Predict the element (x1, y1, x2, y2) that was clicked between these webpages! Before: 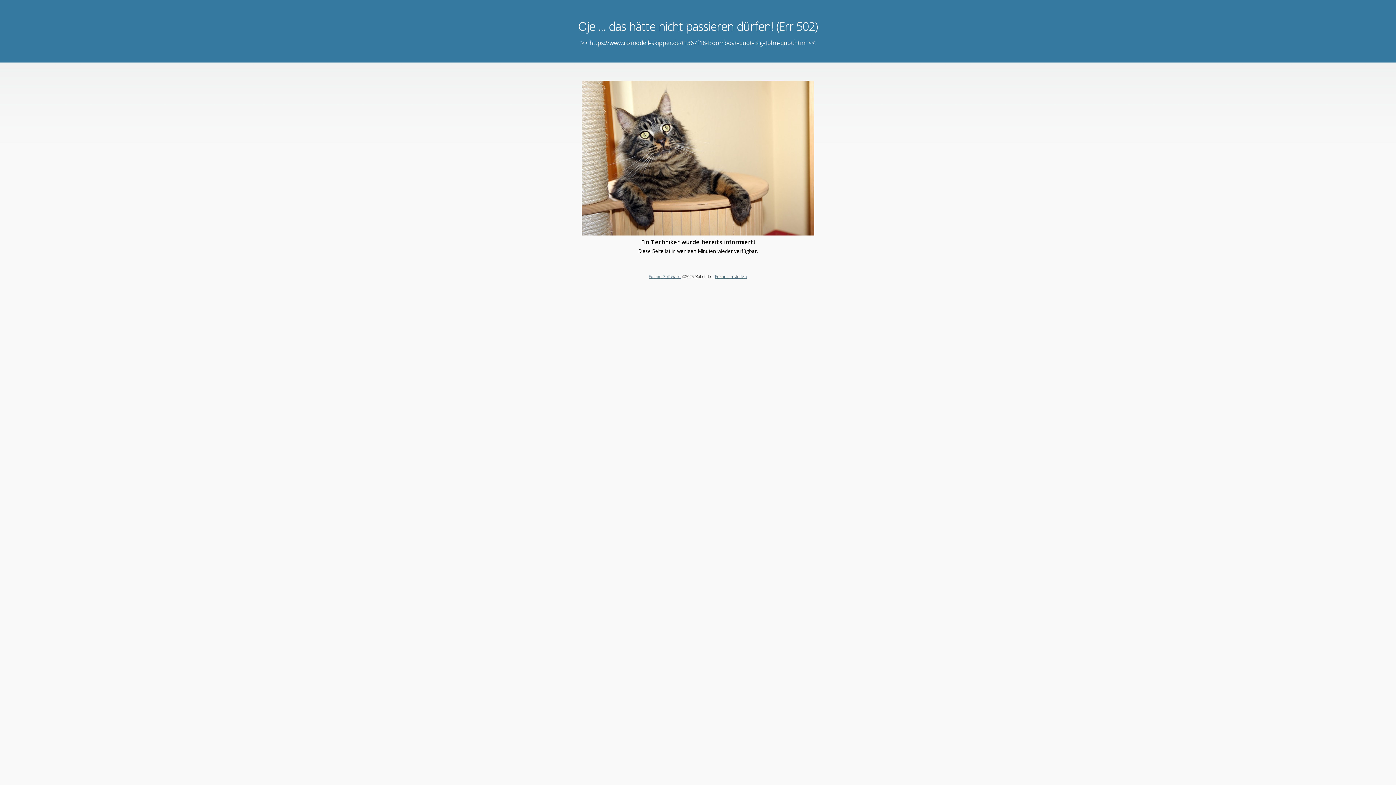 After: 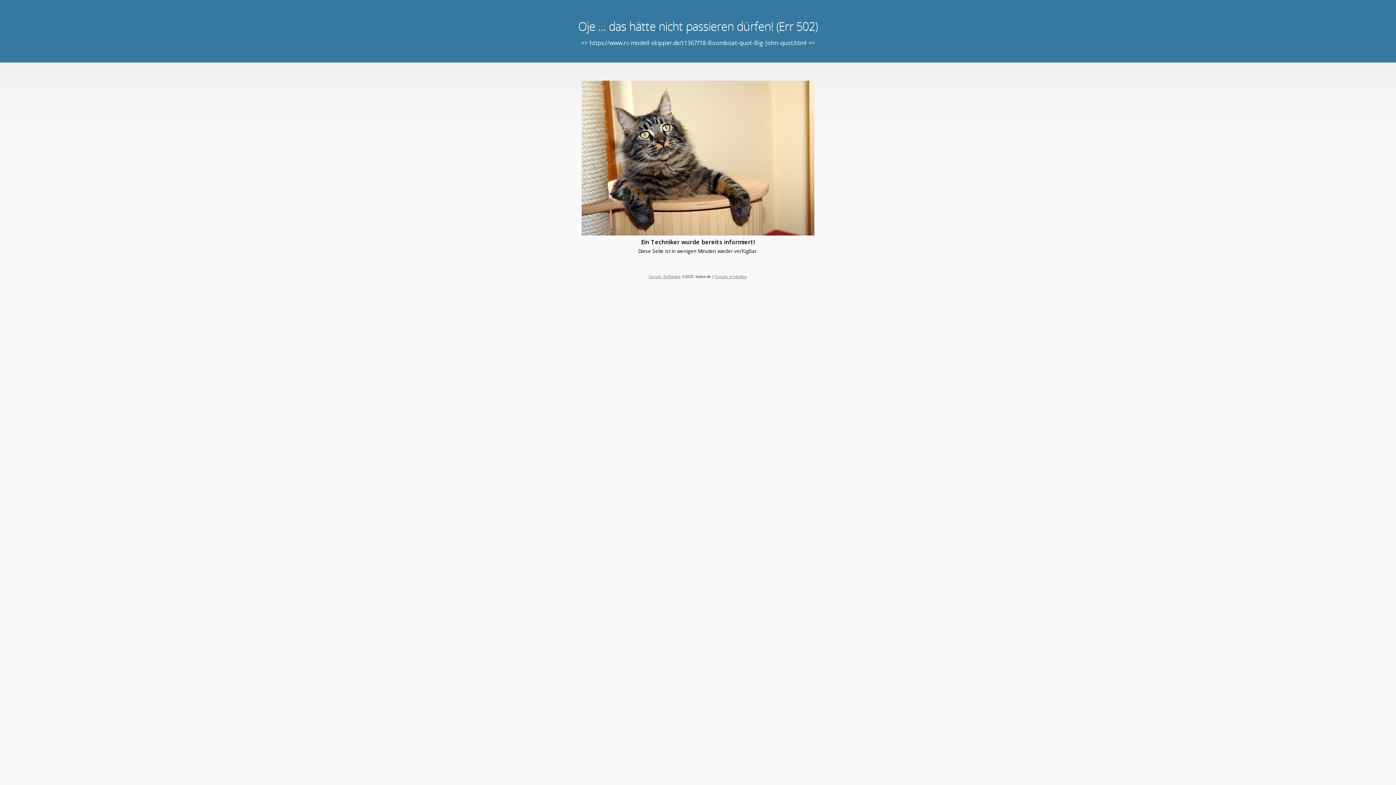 Action: bbox: (715, 273, 747, 279) label: Forum erstellen